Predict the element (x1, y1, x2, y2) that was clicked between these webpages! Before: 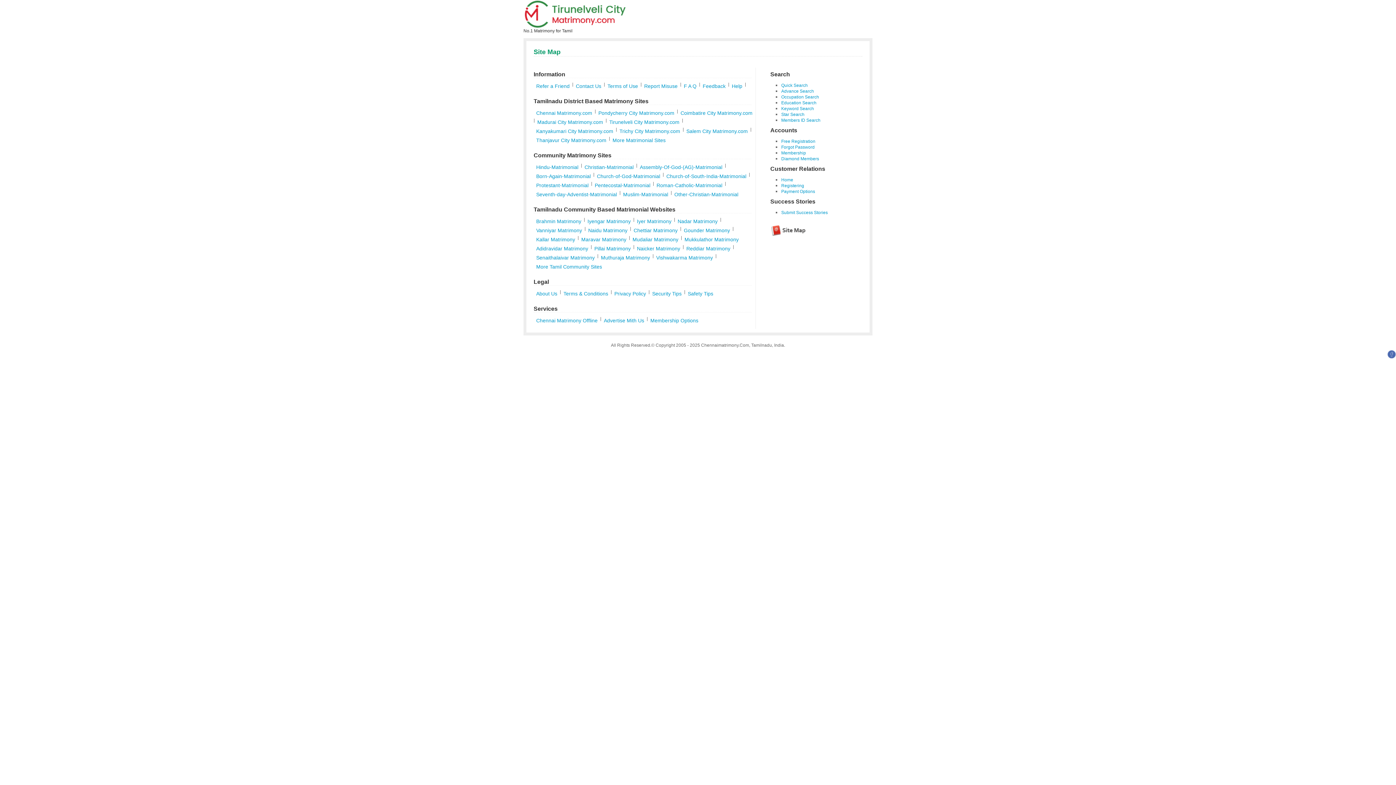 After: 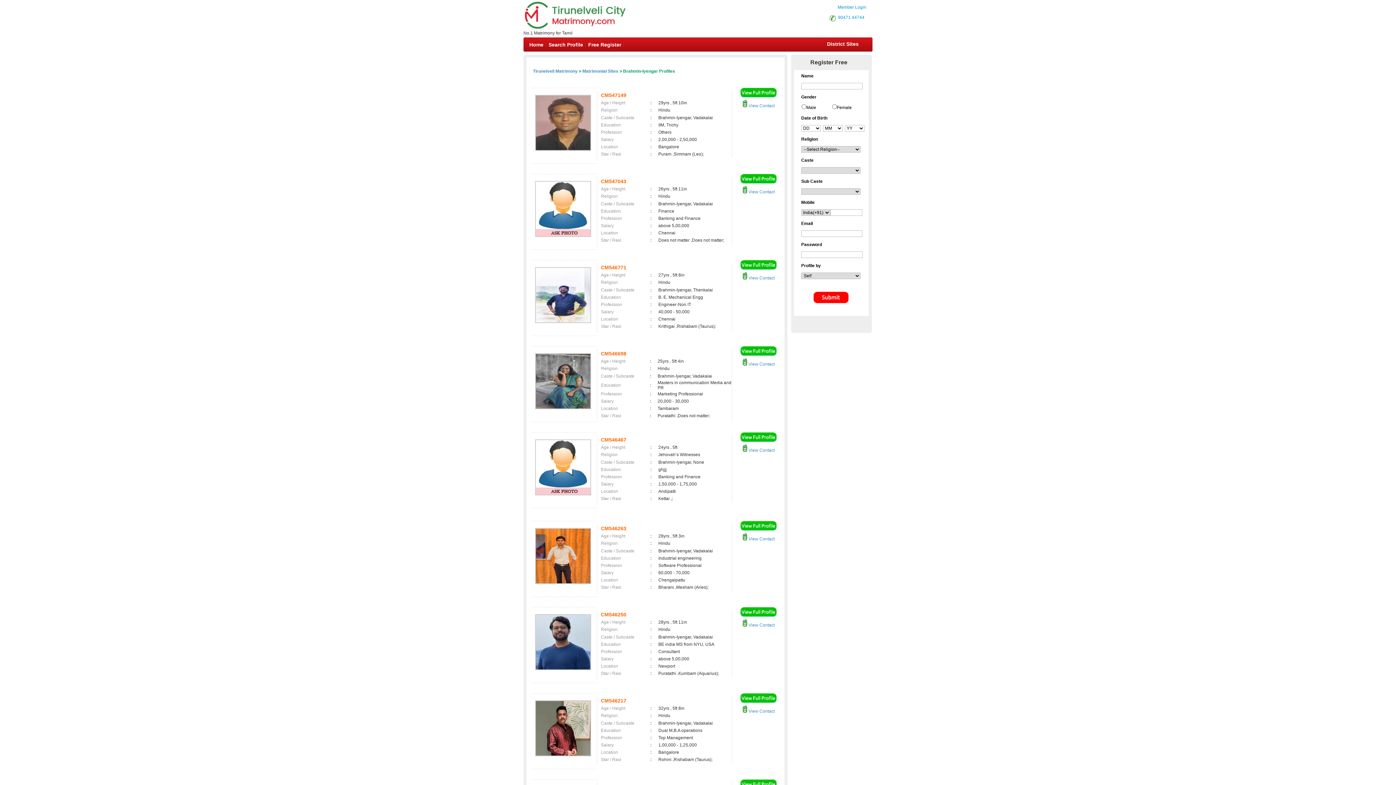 Action: bbox: (585, 217, 633, 226) label: Iyengar Matrimony